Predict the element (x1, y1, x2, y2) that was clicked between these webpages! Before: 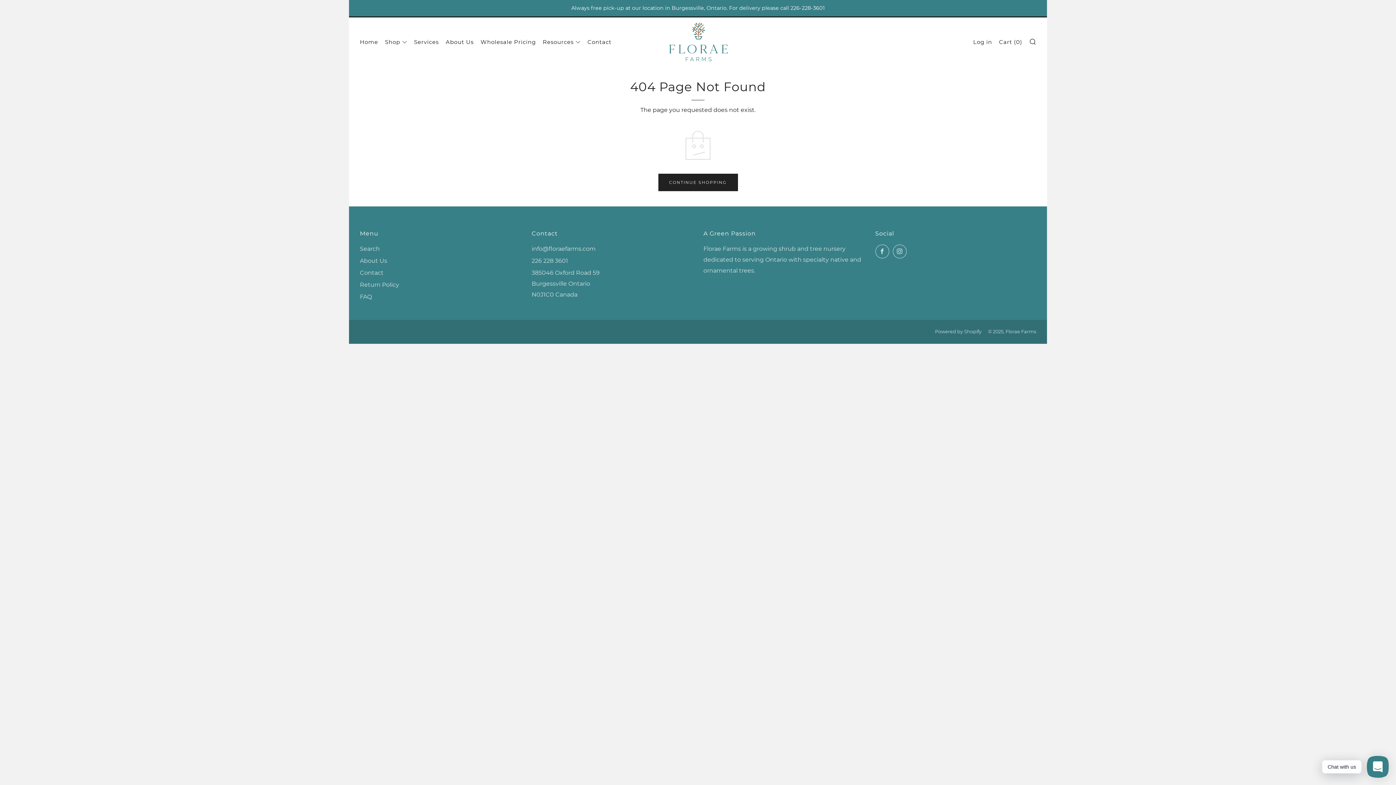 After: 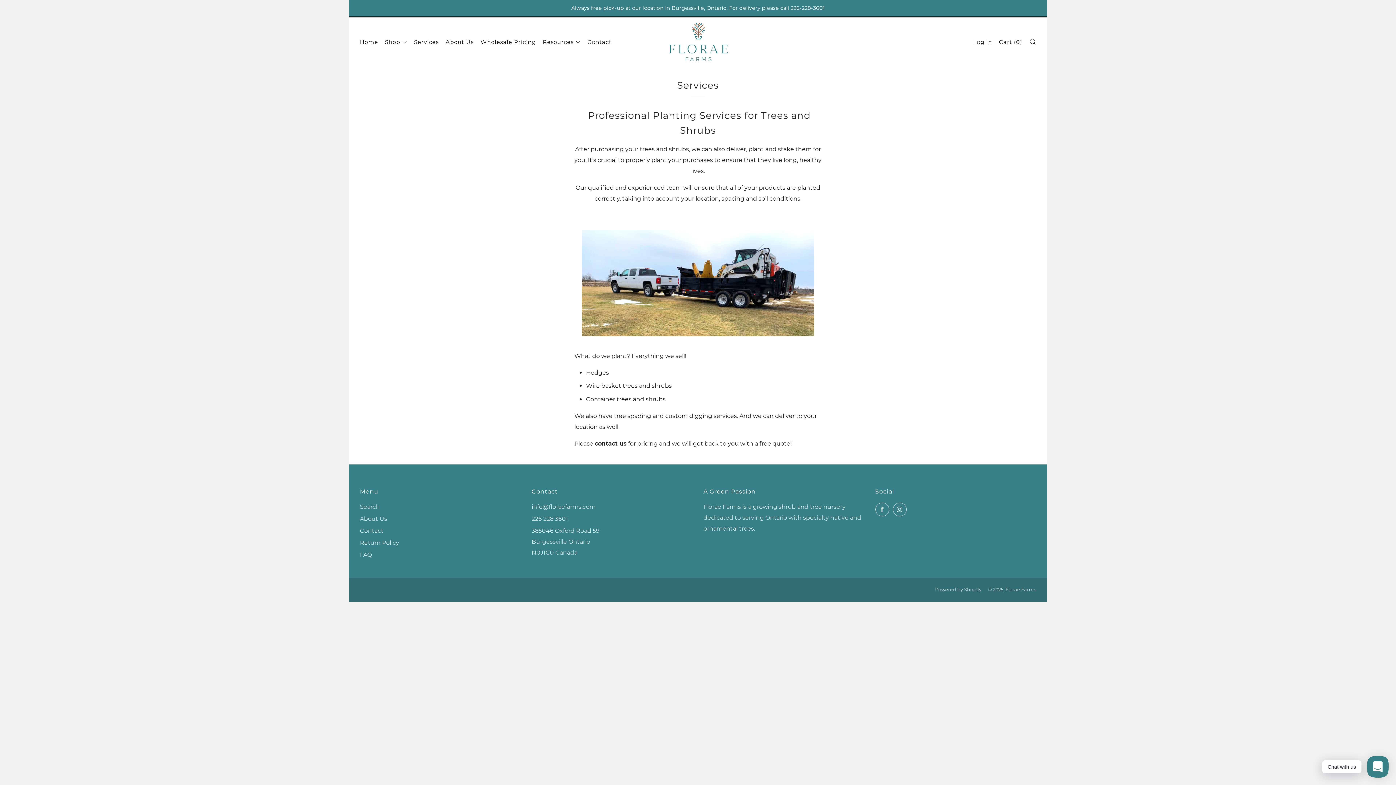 Action: bbox: (414, 36, 438, 48) label: Services